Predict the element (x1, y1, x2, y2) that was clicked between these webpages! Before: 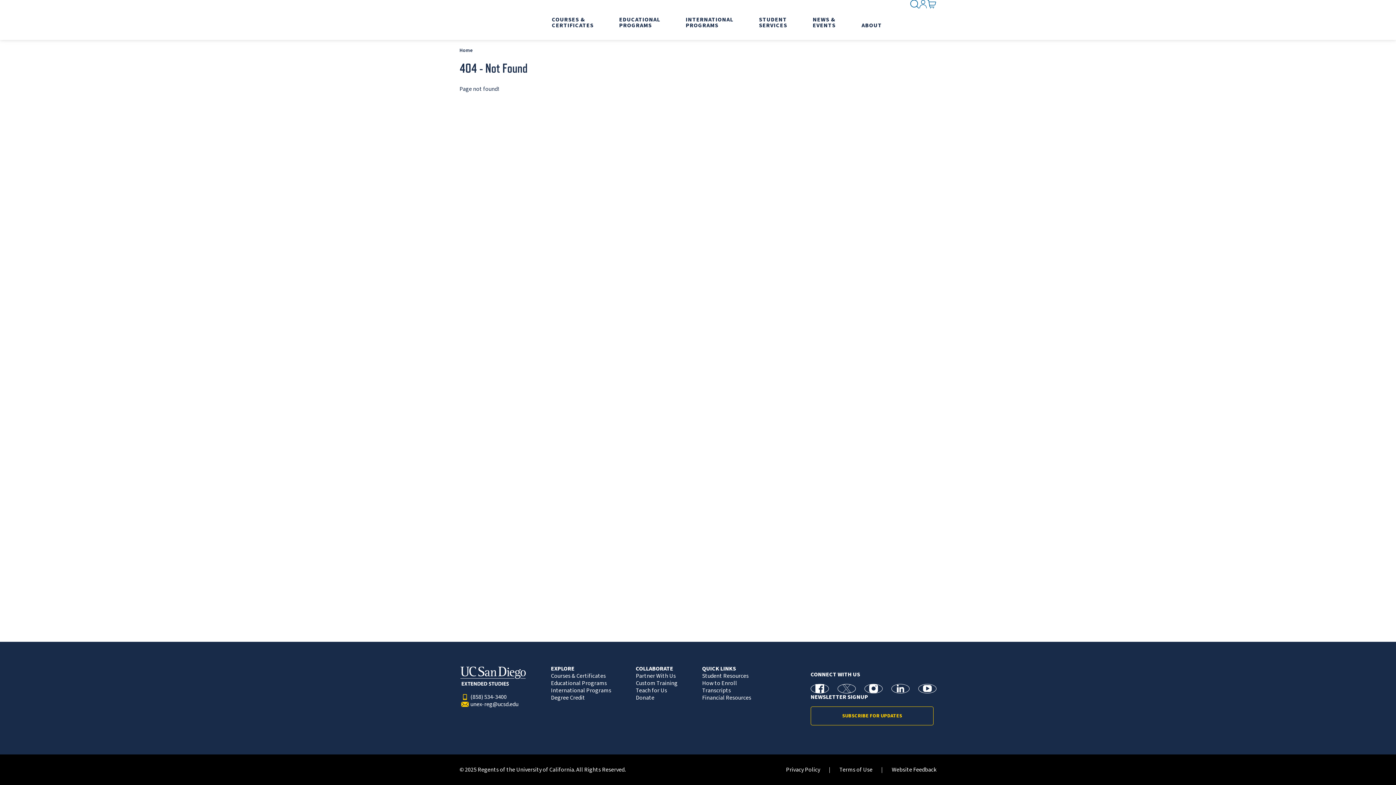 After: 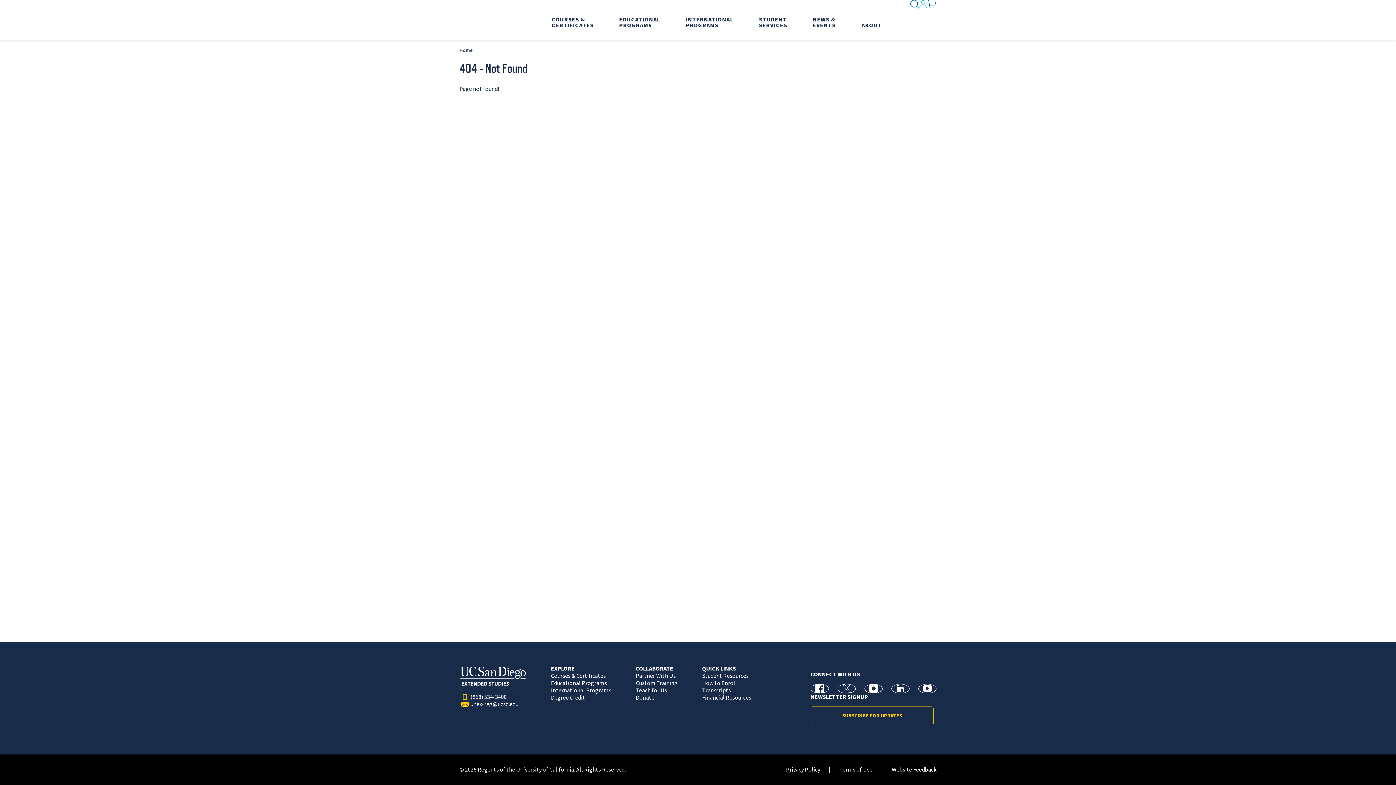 Action: bbox: (919, 0, 927, 8) label: SIGN IN